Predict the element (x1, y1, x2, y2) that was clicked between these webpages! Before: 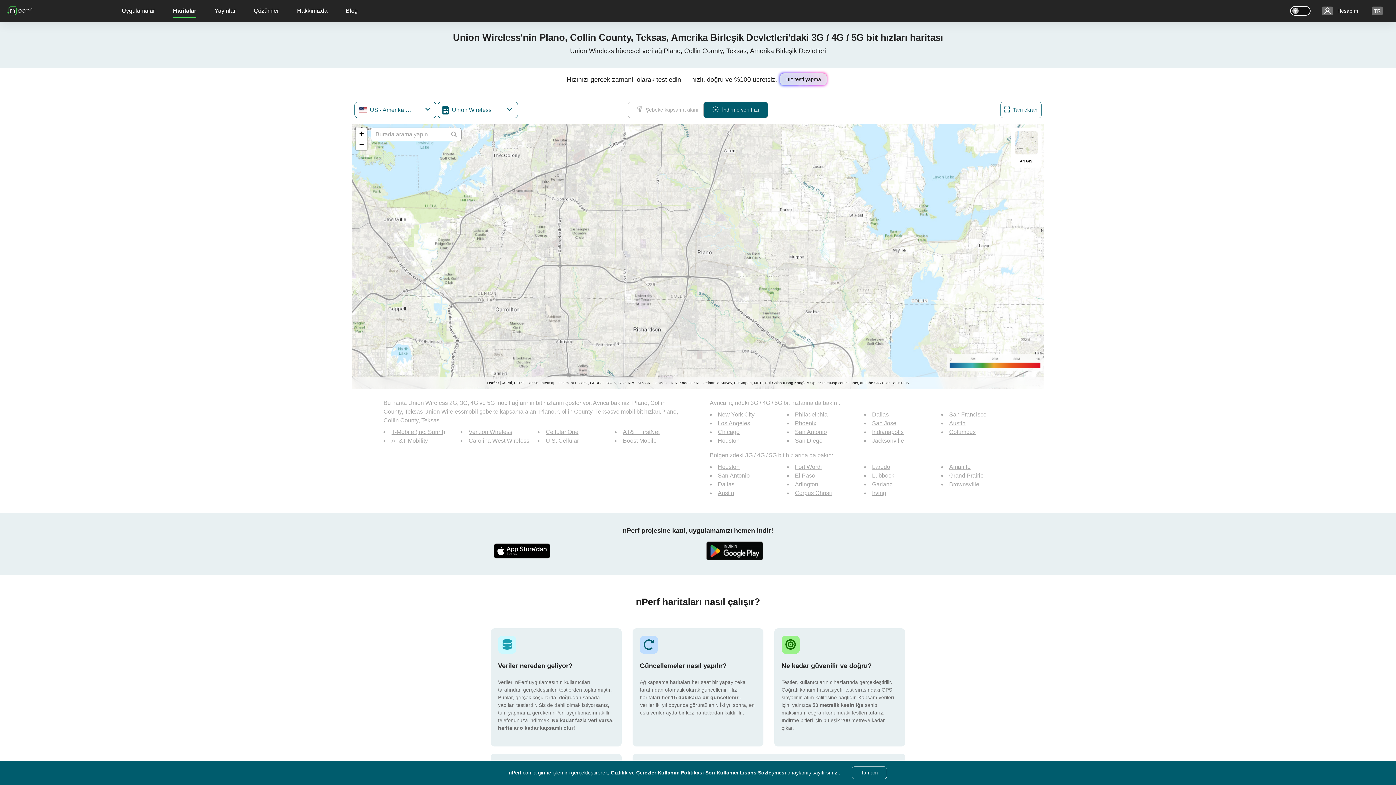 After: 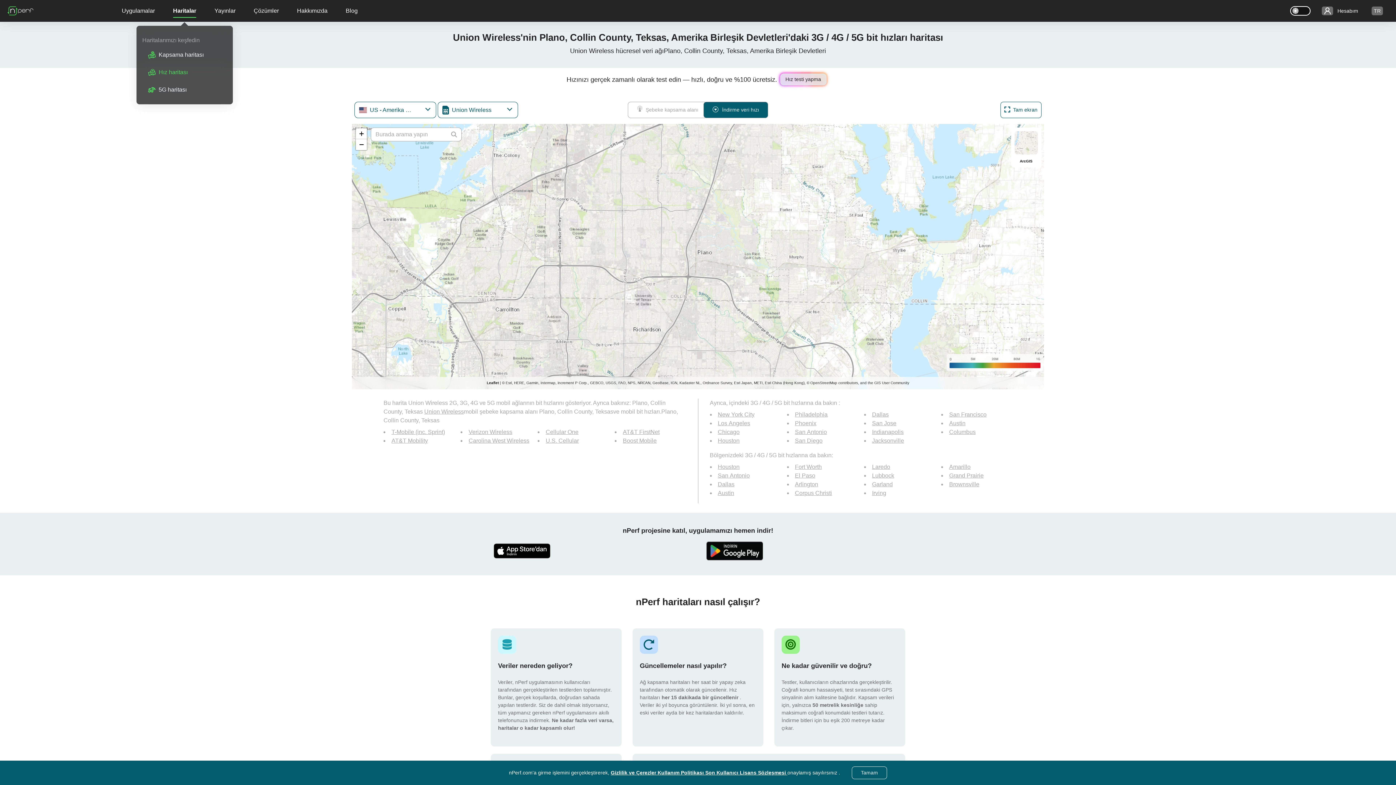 Action: label: Haritalar bbox: (173, 0, 196, 21)